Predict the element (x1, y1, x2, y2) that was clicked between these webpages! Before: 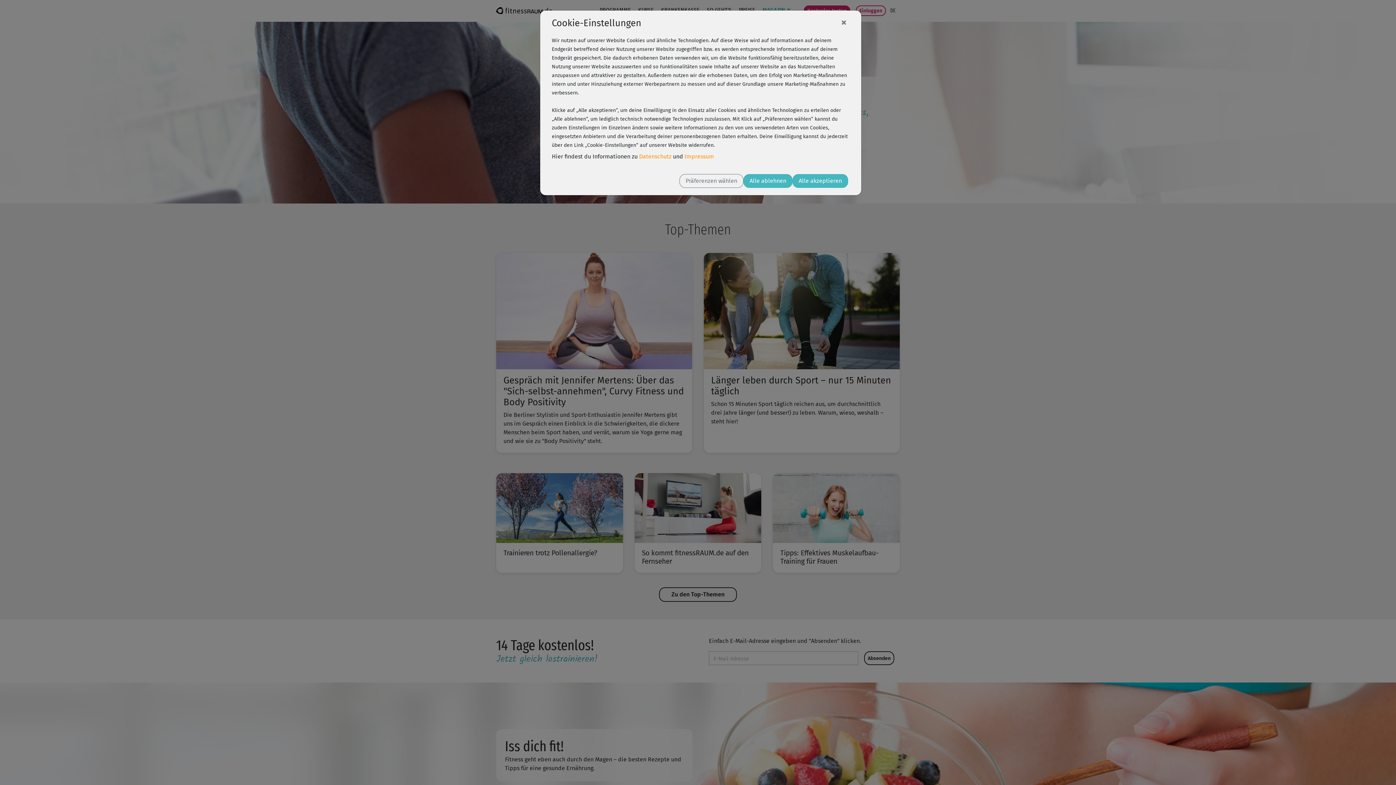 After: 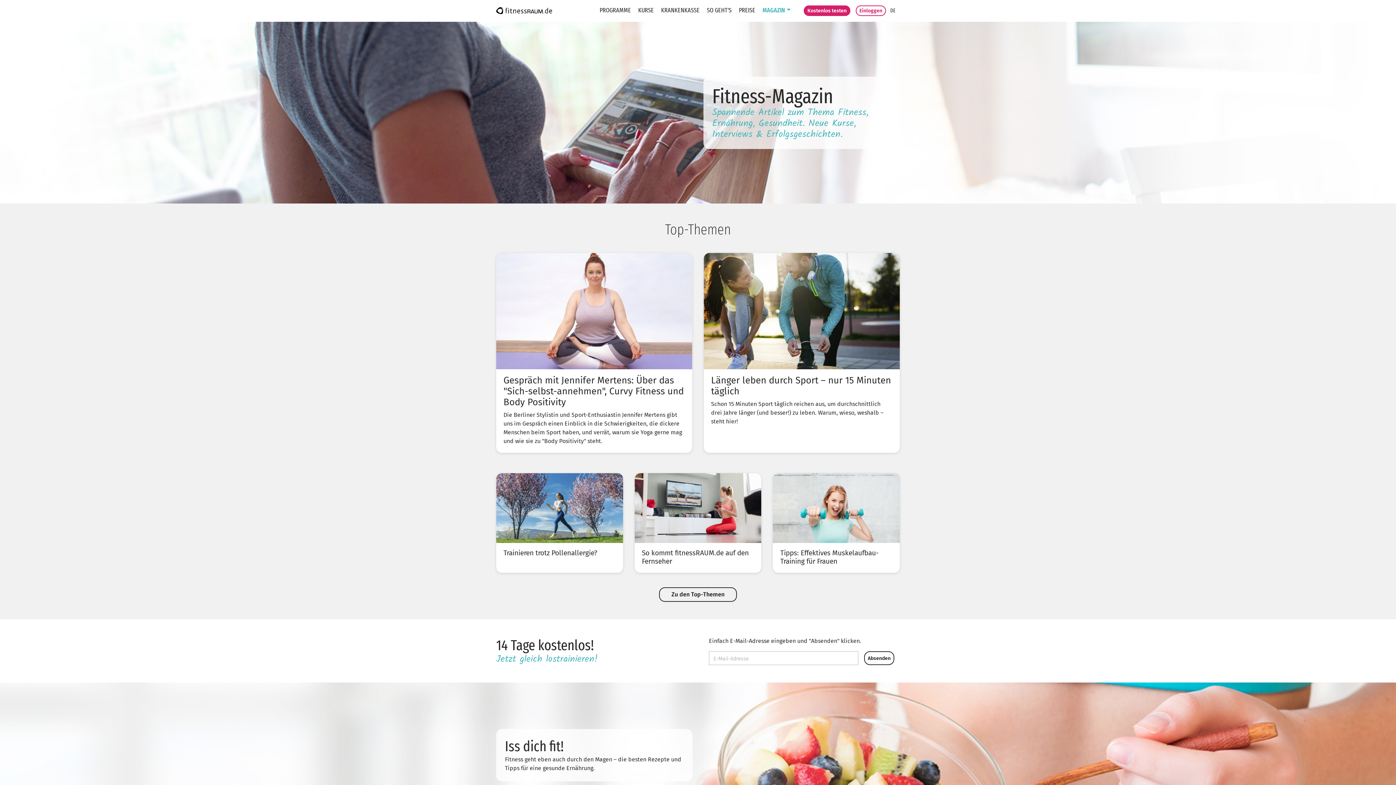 Action: bbox: (792, 174, 848, 188) label: Alle akzeptieren